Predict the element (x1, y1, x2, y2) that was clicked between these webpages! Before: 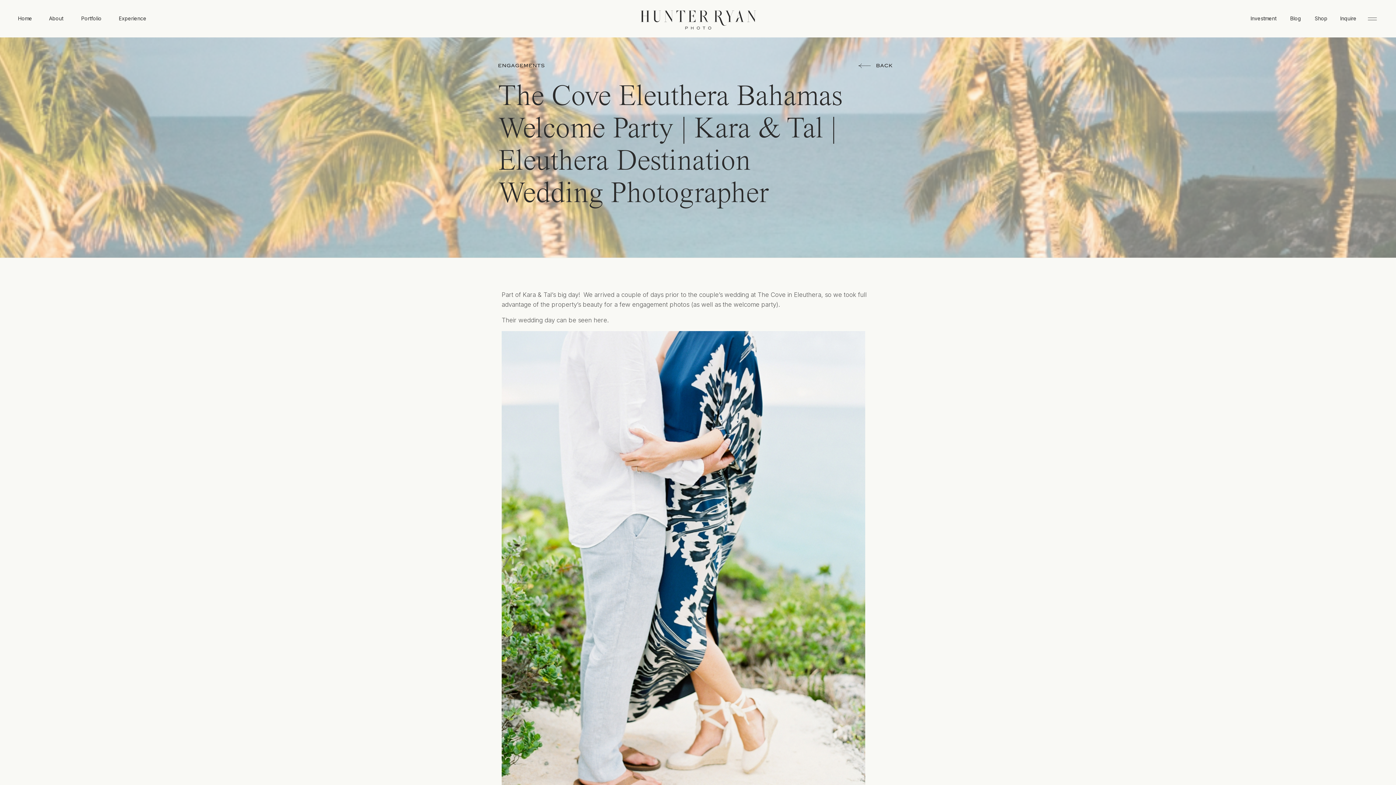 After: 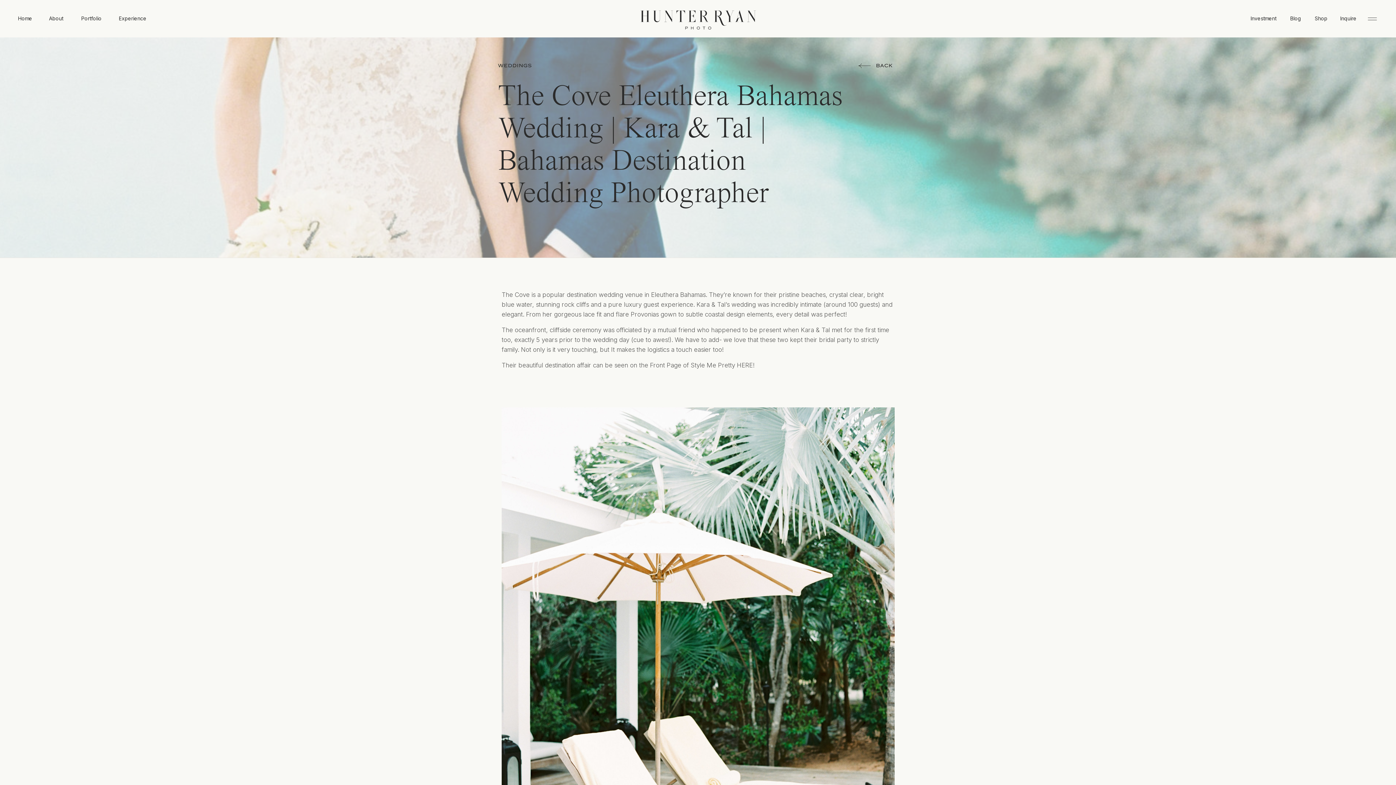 Action: bbox: (593, 316, 608, 324) label: here.